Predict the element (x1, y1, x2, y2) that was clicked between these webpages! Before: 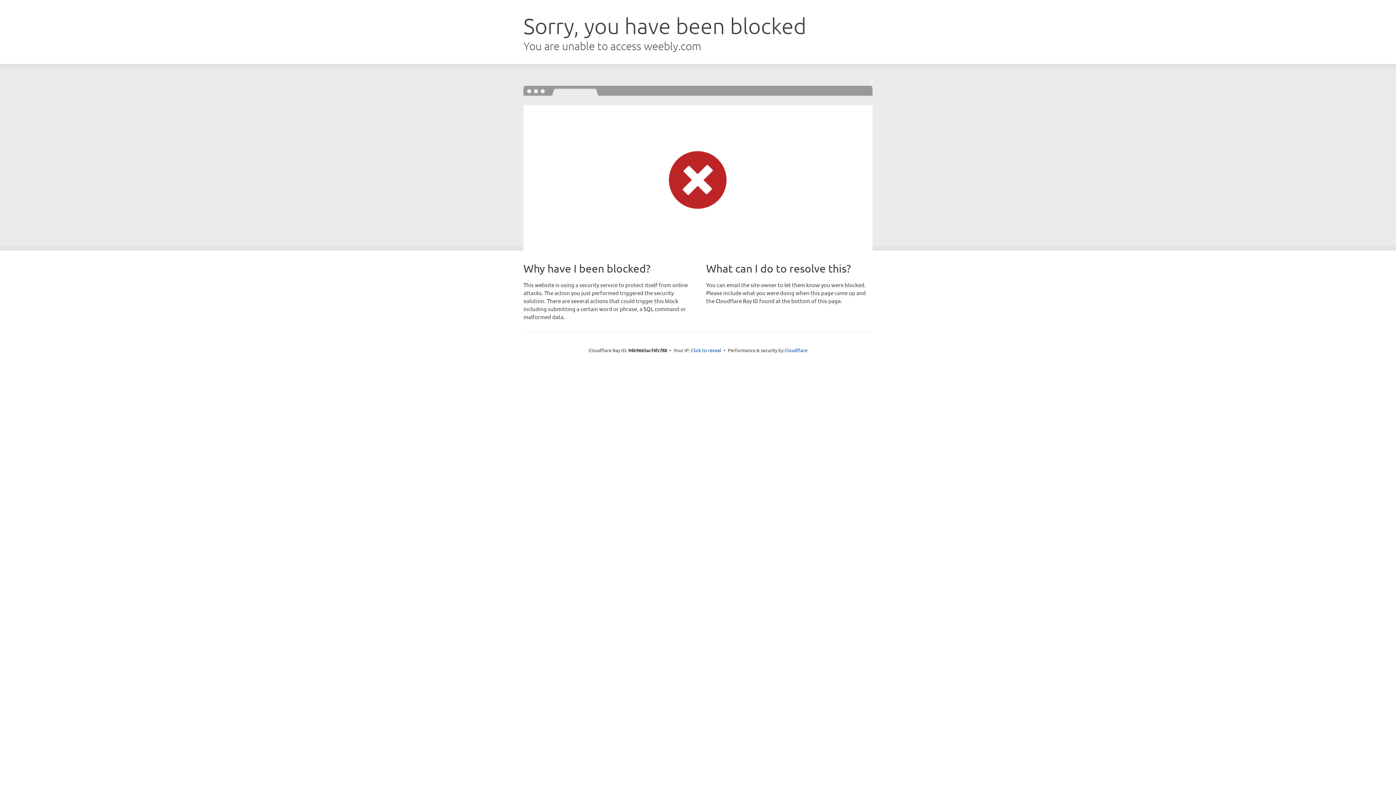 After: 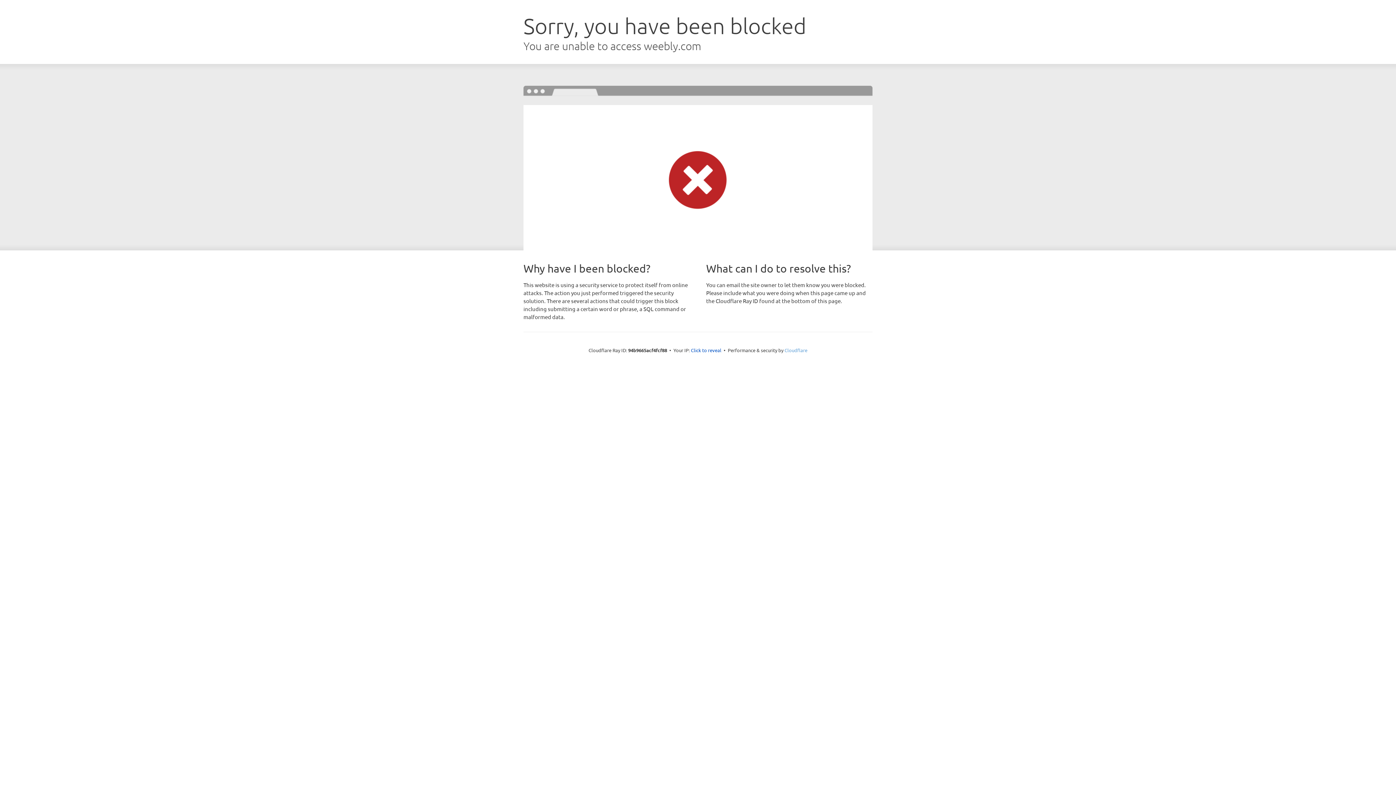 Action: bbox: (784, 347, 807, 353) label: Cloudflare